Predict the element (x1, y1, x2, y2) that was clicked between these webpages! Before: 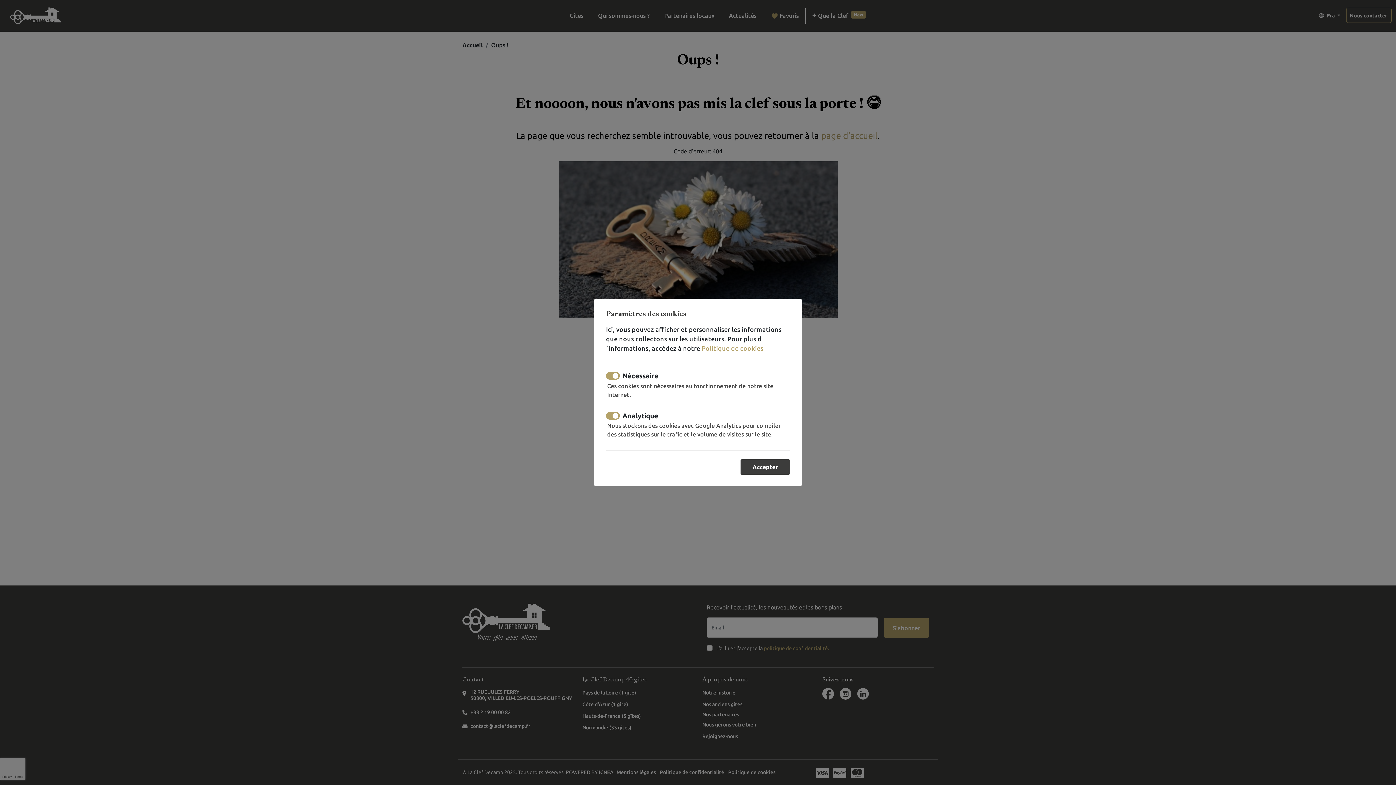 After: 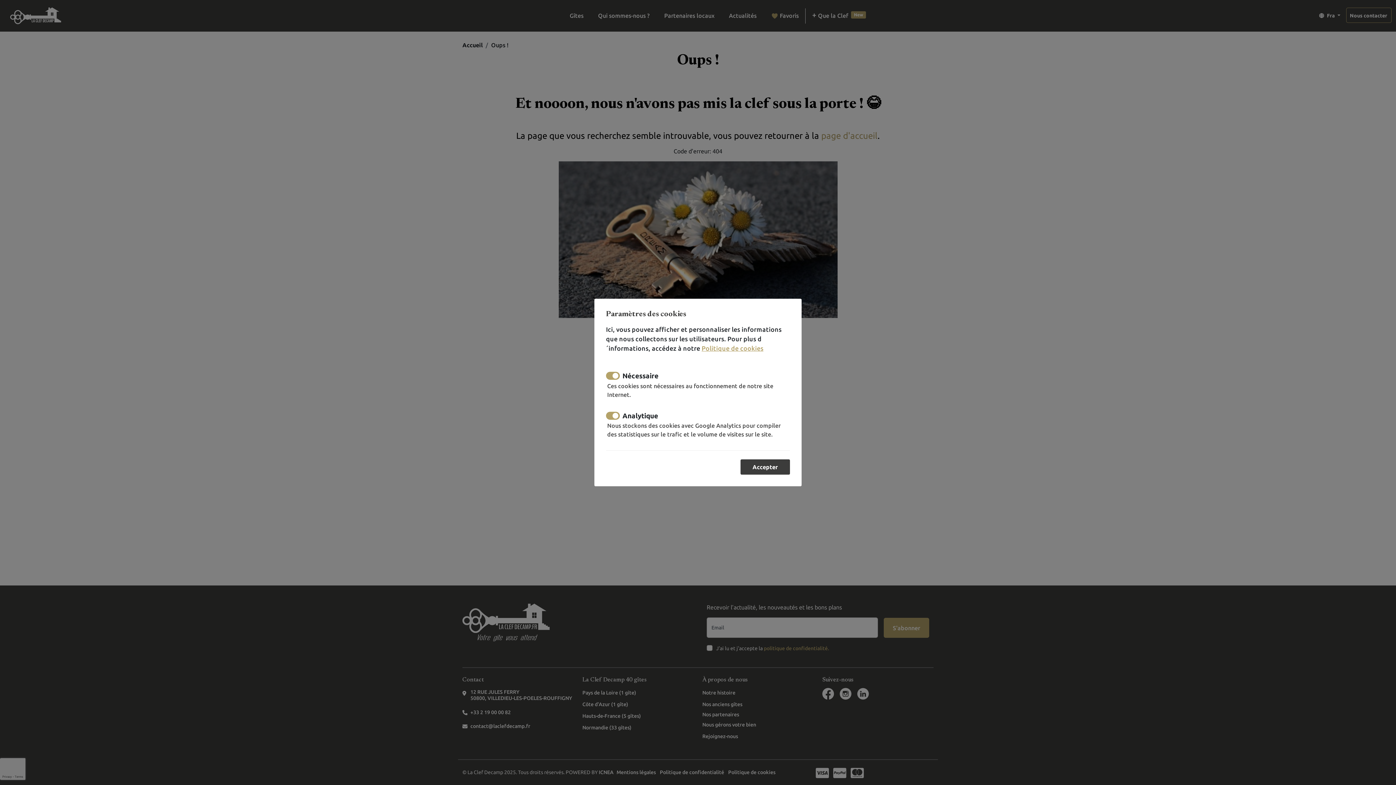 Action: label: Politique de cookies bbox: (701, 345, 763, 352)